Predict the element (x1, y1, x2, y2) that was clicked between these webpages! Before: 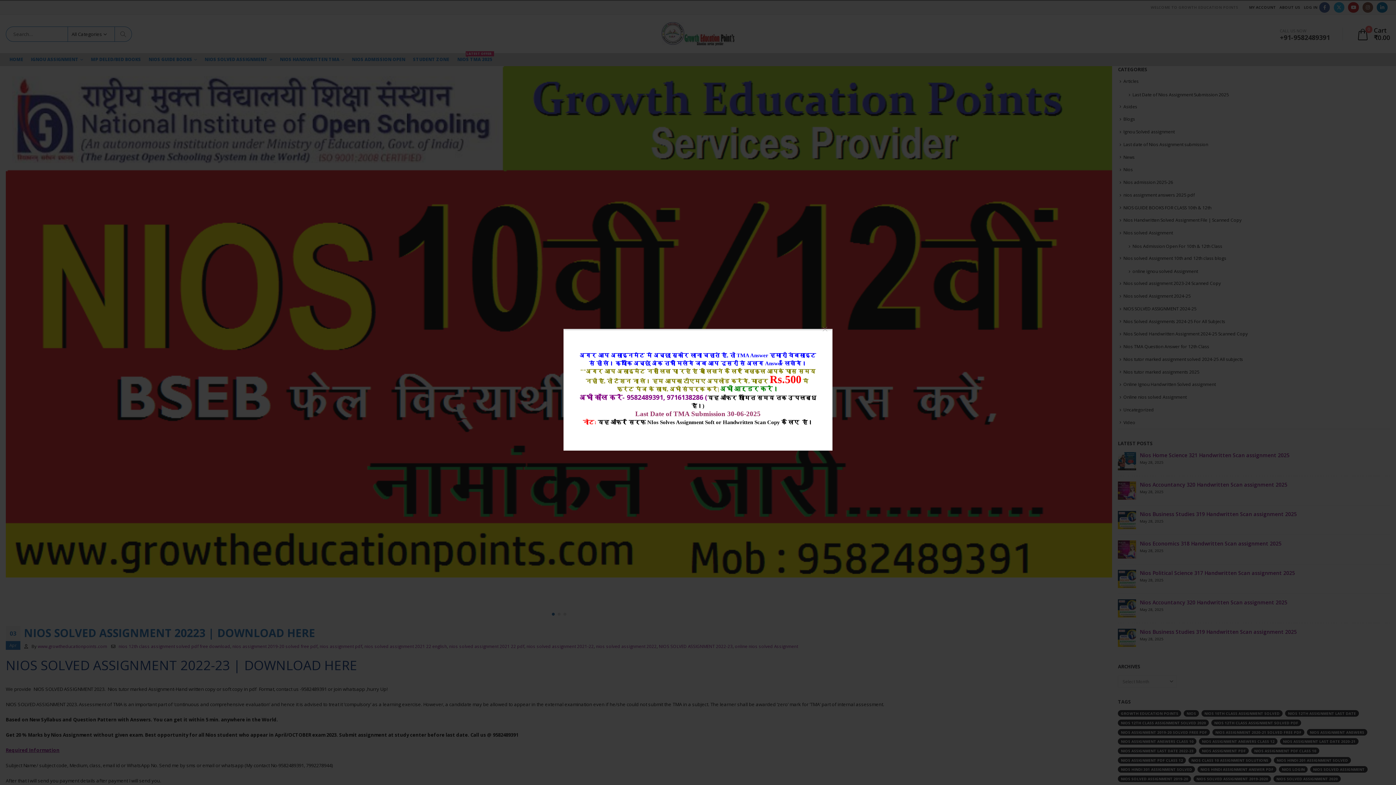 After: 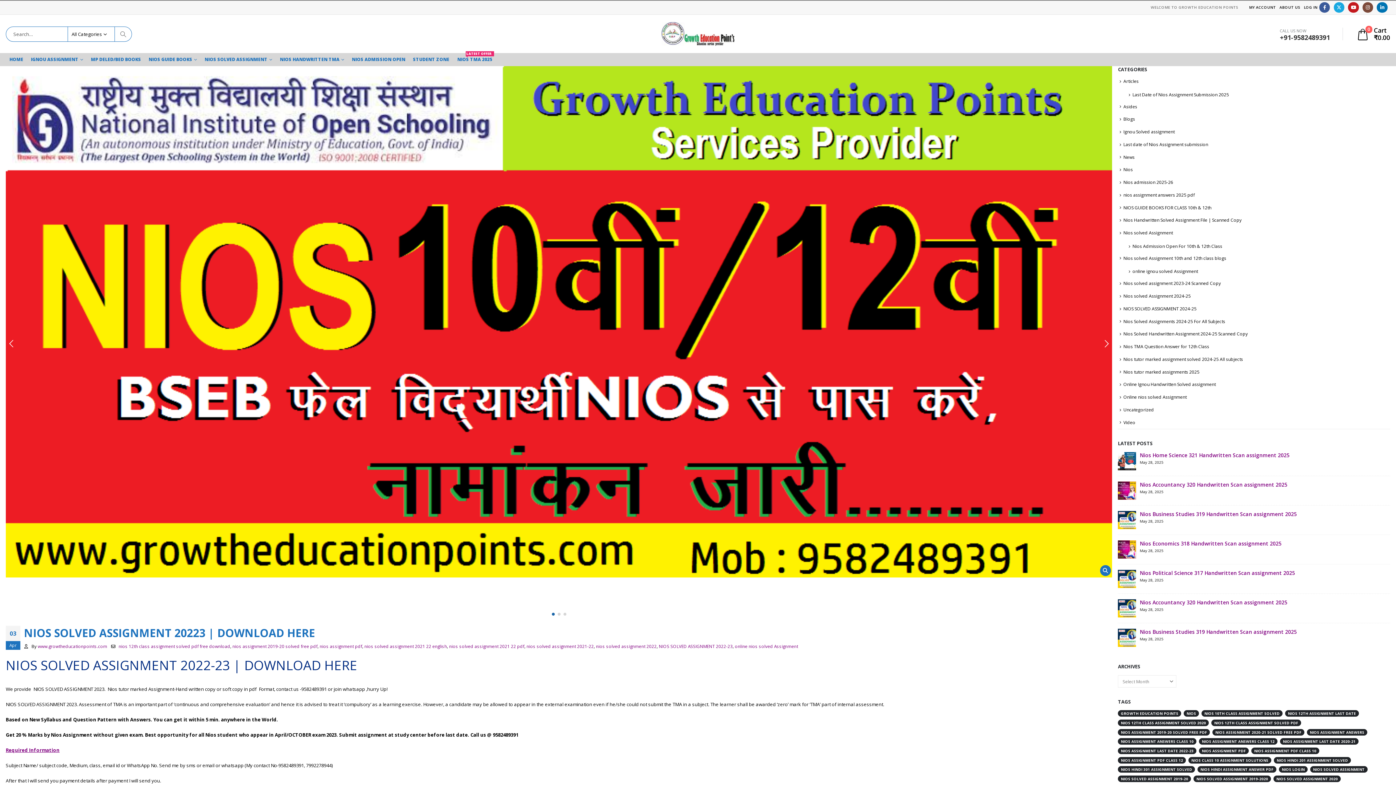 Action: label: × bbox: (814, 318, 835, 339)